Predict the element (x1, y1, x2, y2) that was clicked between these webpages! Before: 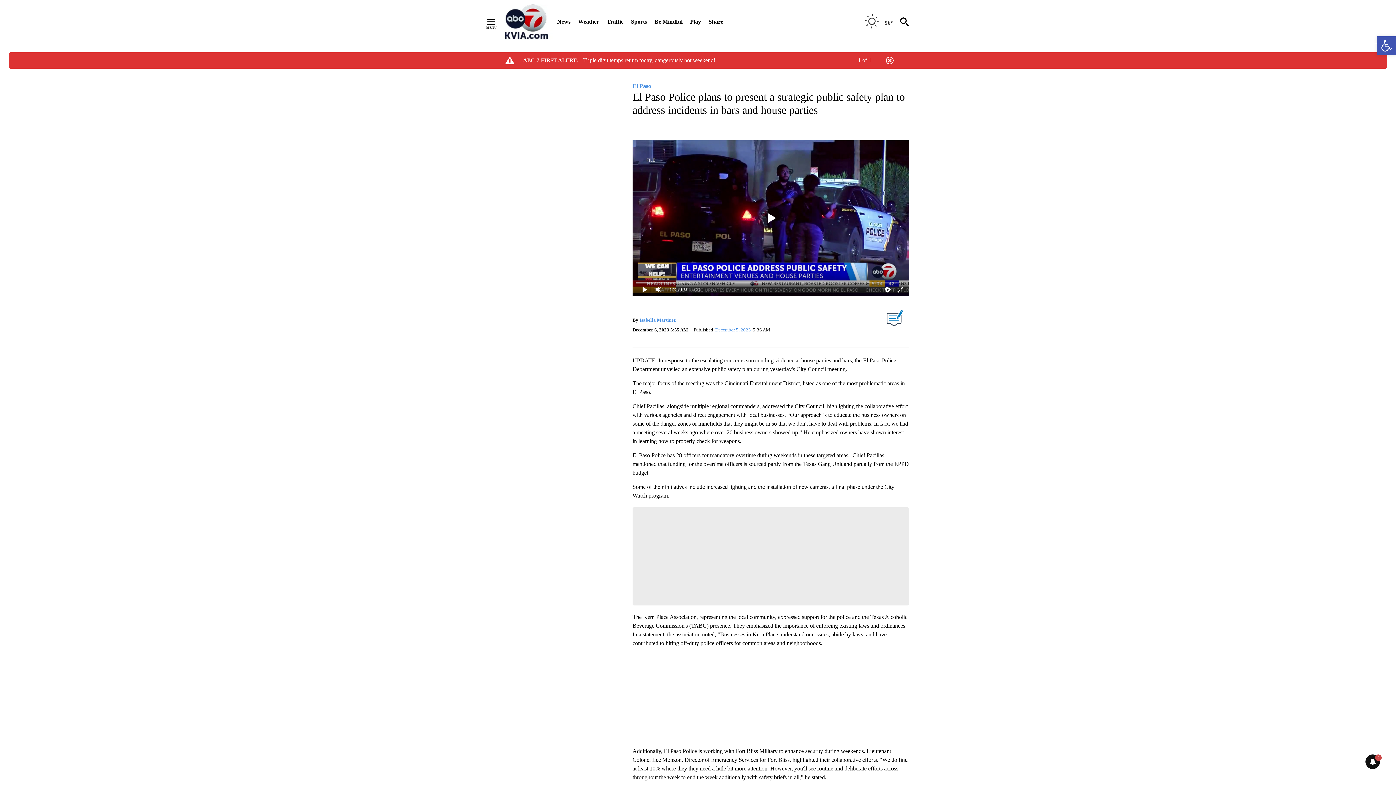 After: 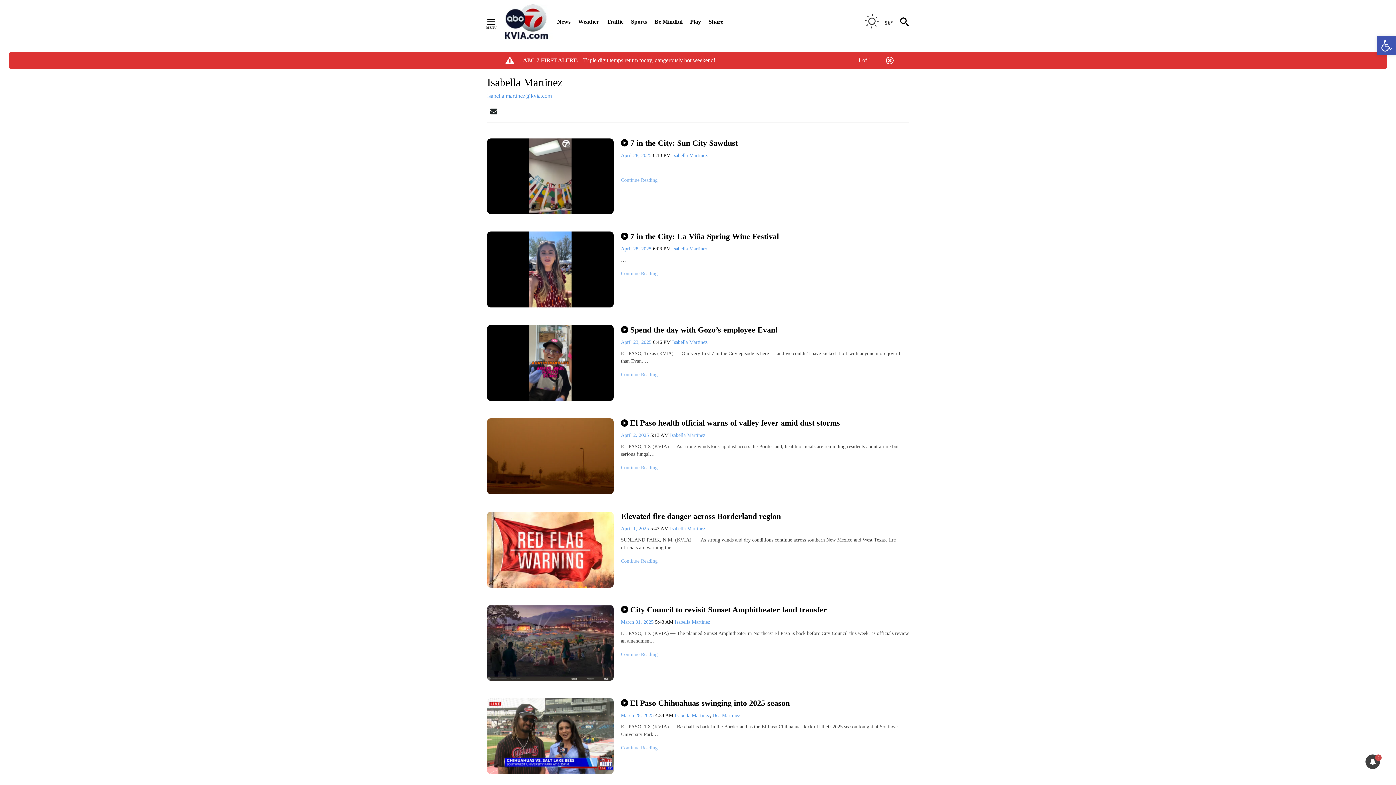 Action: label: Isabella Martinez bbox: (639, 316, 675, 323)